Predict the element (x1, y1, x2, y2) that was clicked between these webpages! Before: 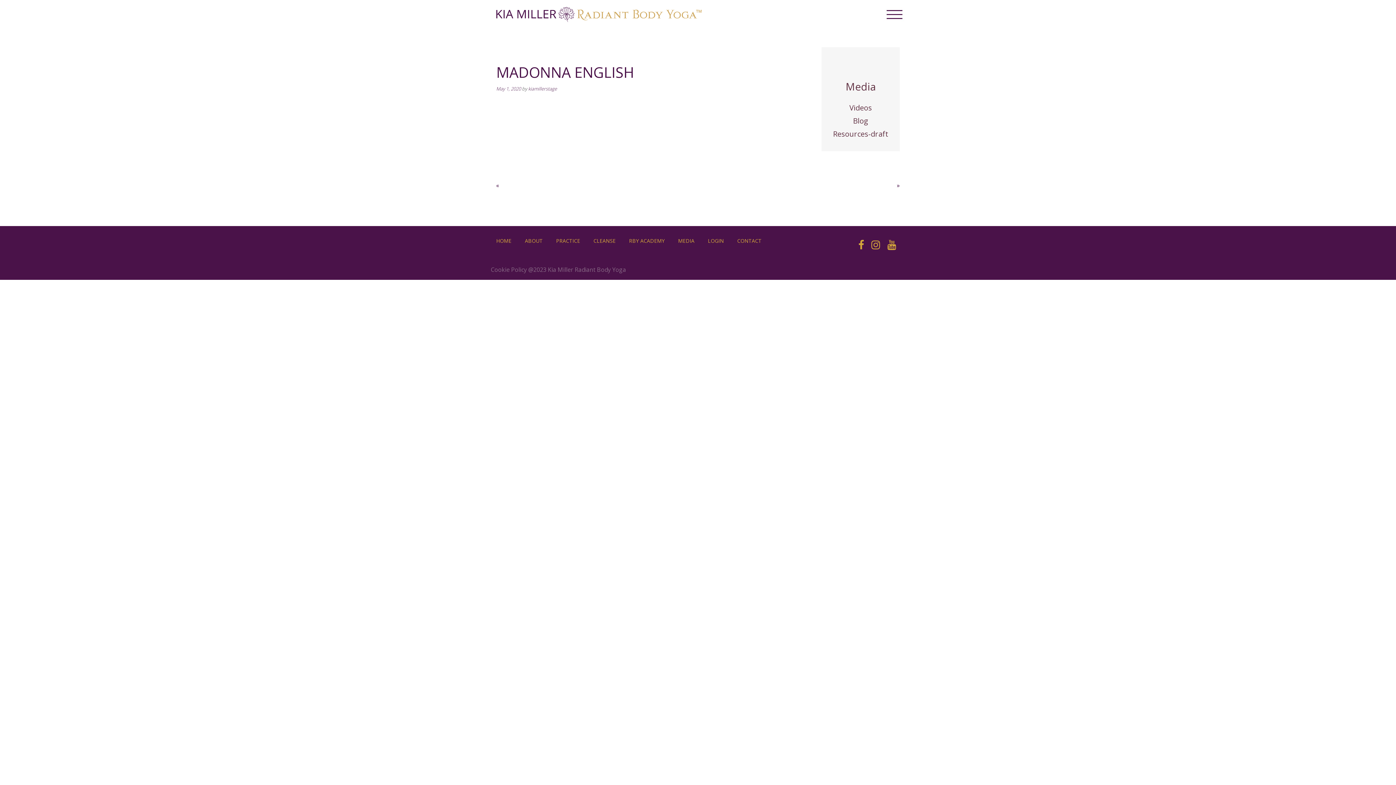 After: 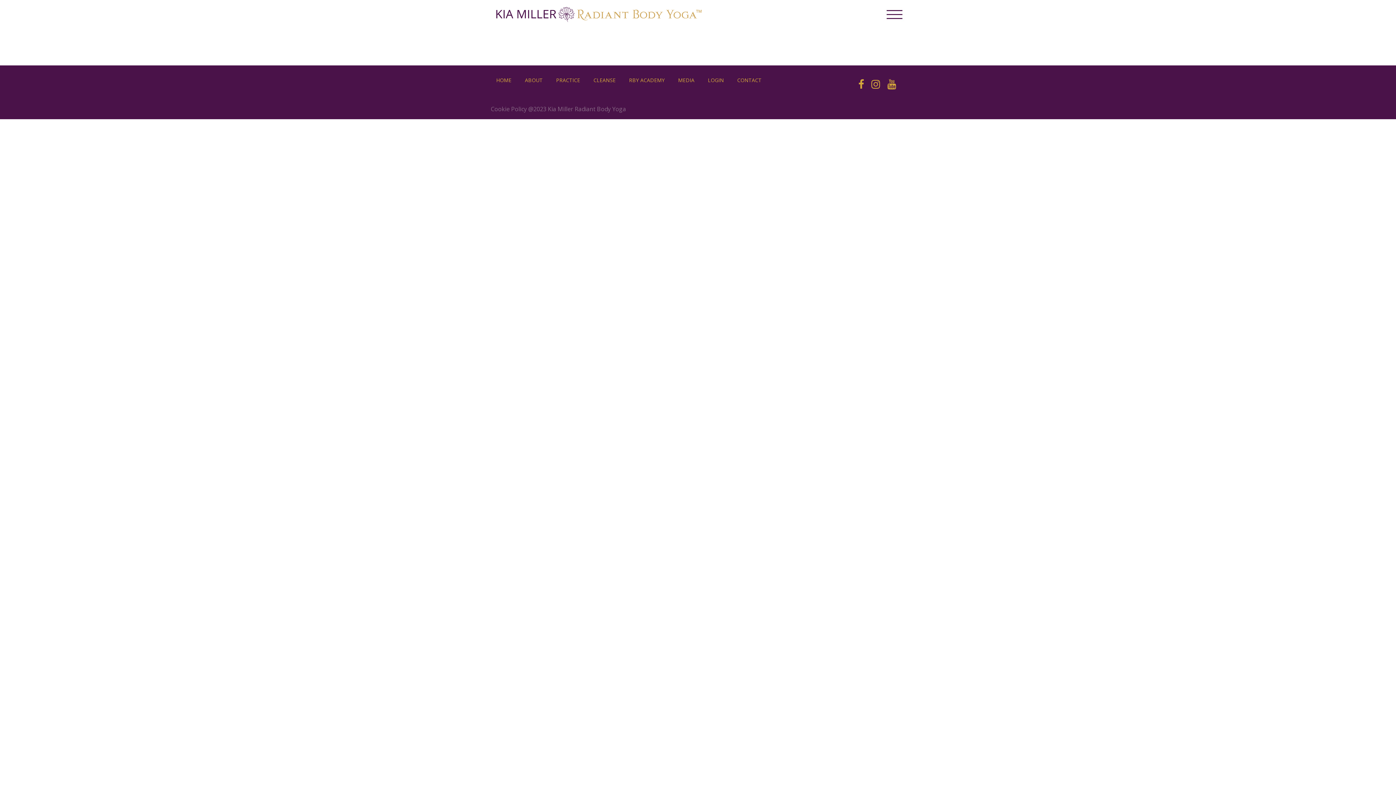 Action: bbox: (528, 85, 557, 92) label: kiamillerstage